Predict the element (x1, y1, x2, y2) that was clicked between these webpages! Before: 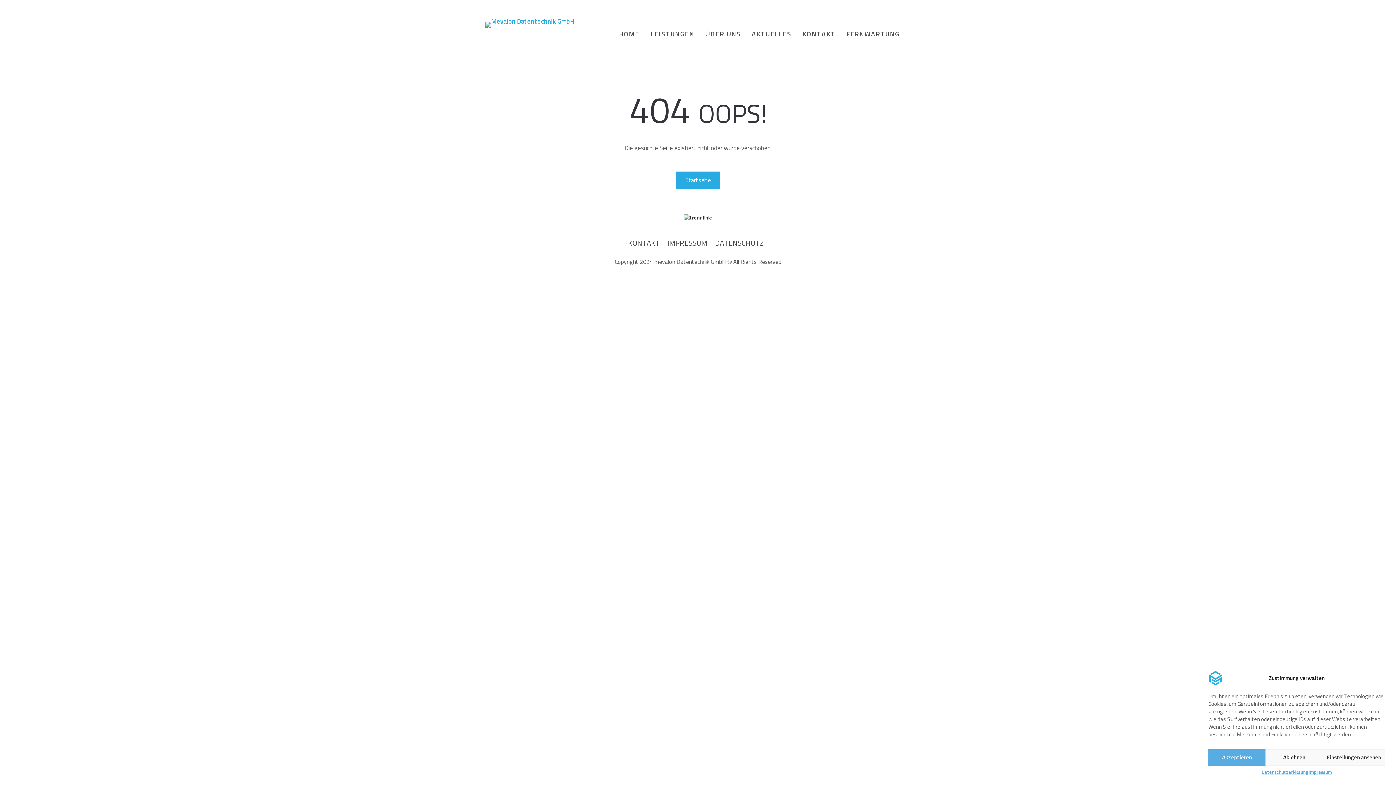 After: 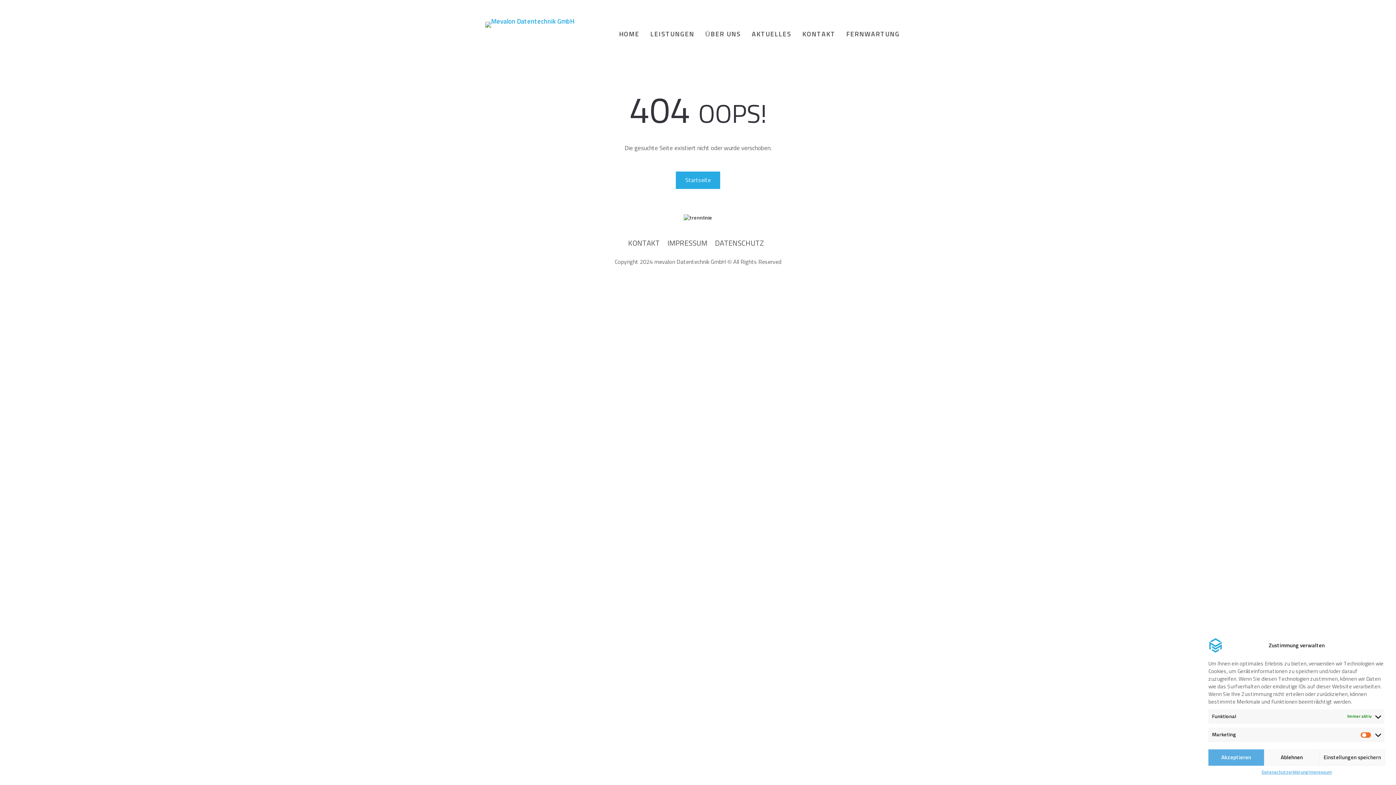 Action: bbox: (1323, 749, 1385, 766) label: Einstellungen ansehen